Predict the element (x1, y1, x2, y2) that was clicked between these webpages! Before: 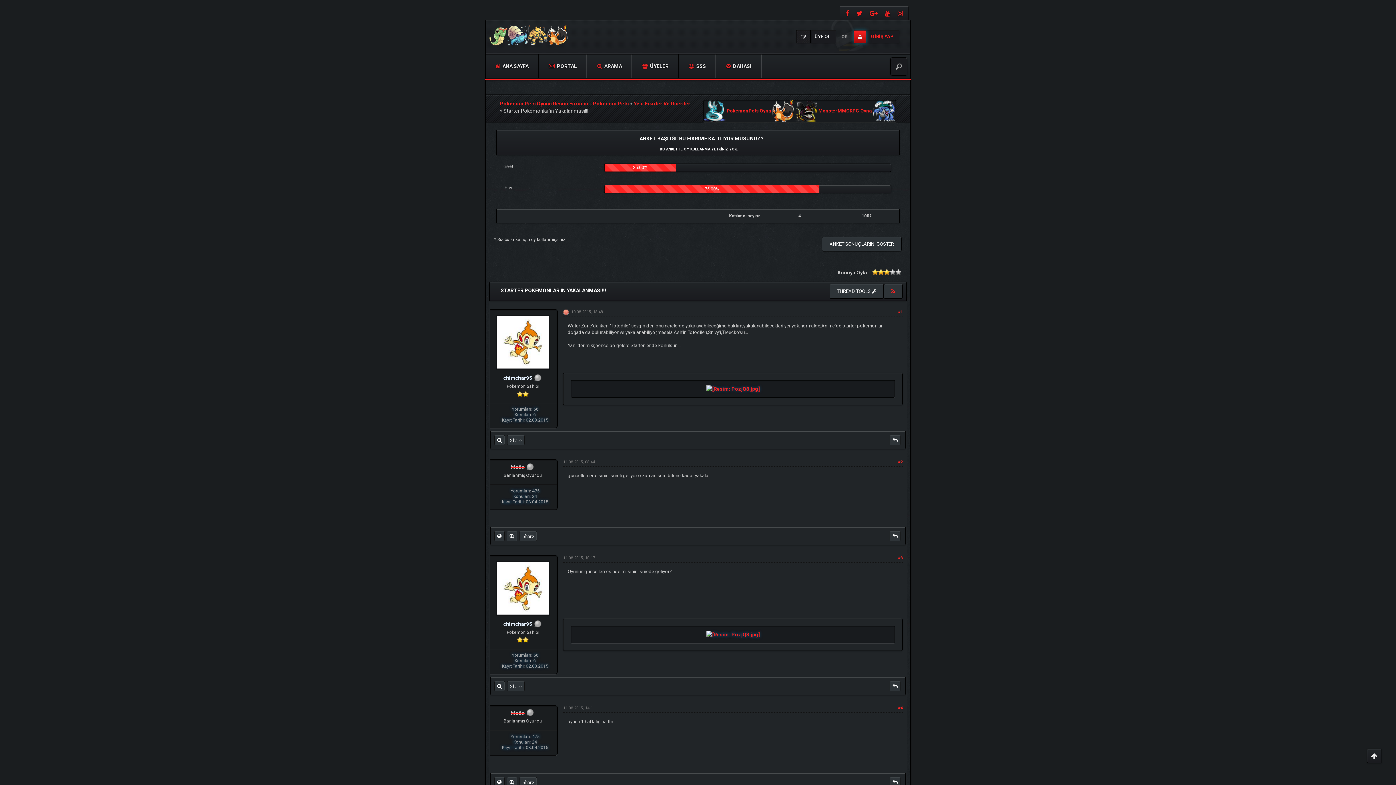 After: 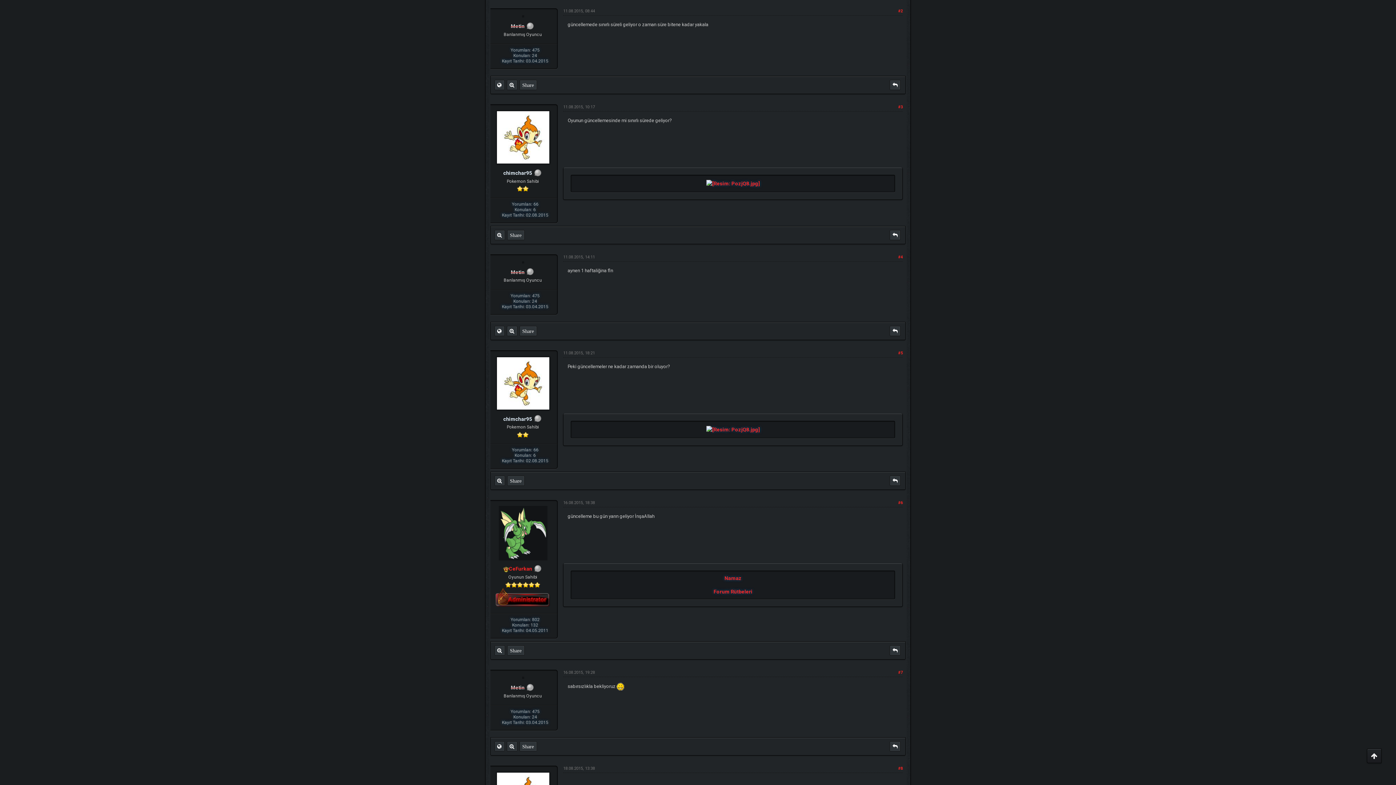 Action: label: #2 bbox: (898, 459, 903, 464)